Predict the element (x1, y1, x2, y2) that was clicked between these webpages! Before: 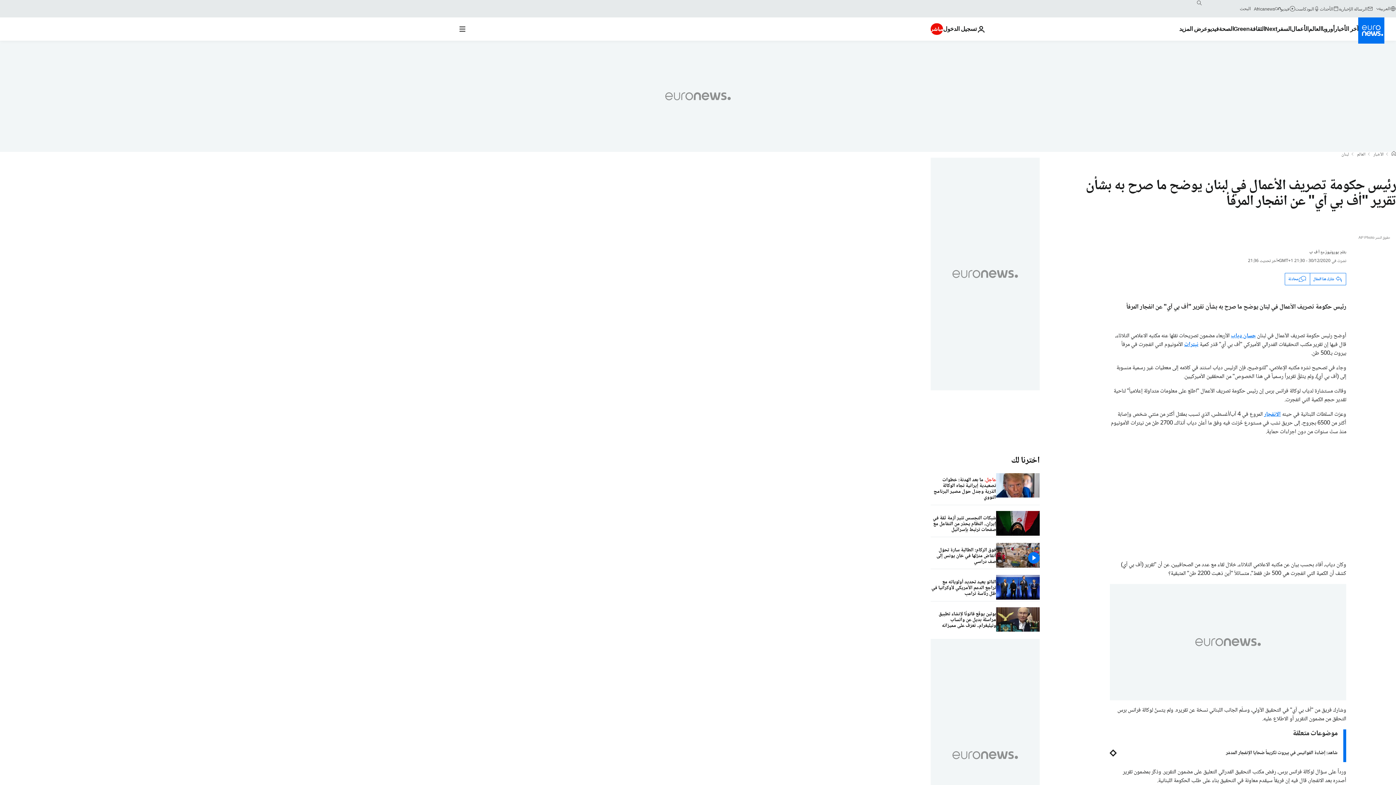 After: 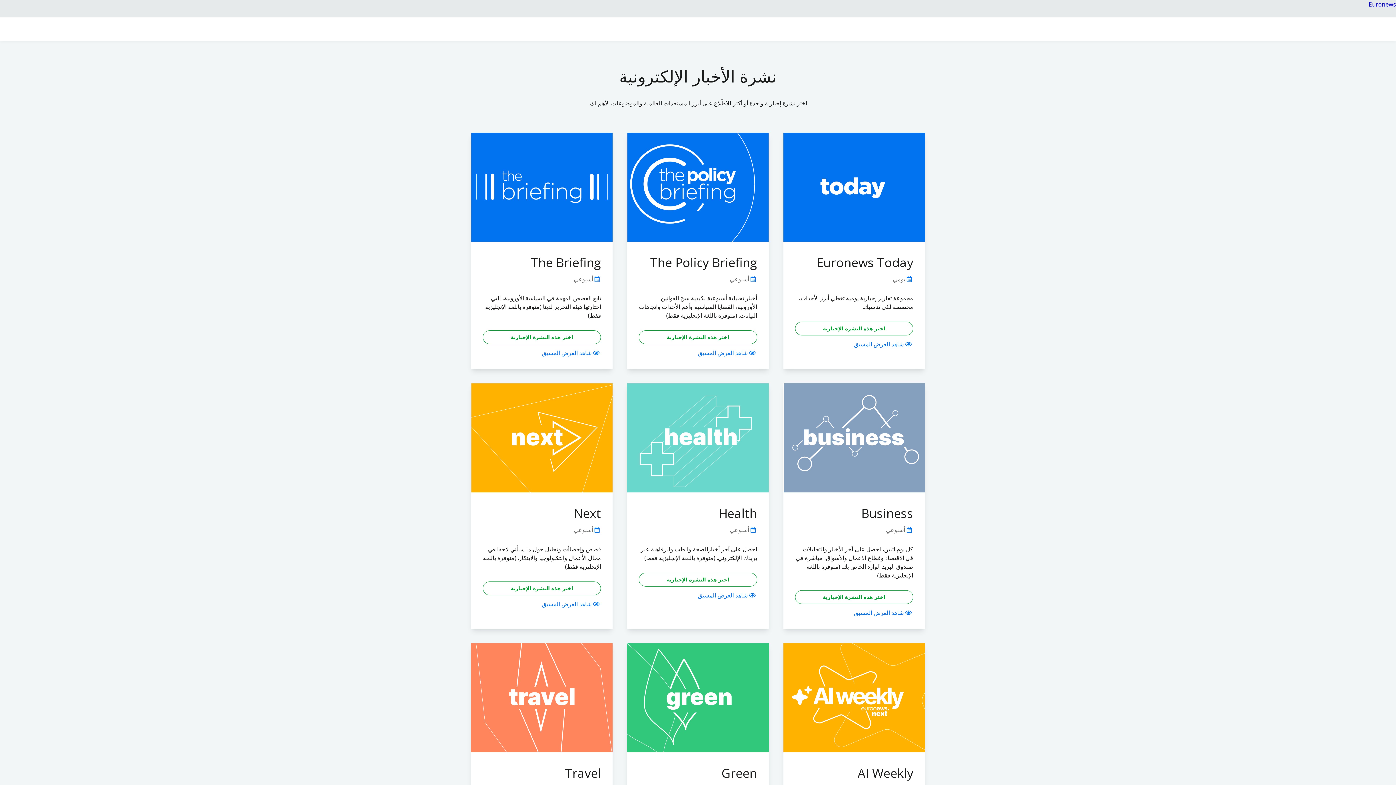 Action: label: الرسالة الإخبارية bbox: (1339, 5, 1373, 11)